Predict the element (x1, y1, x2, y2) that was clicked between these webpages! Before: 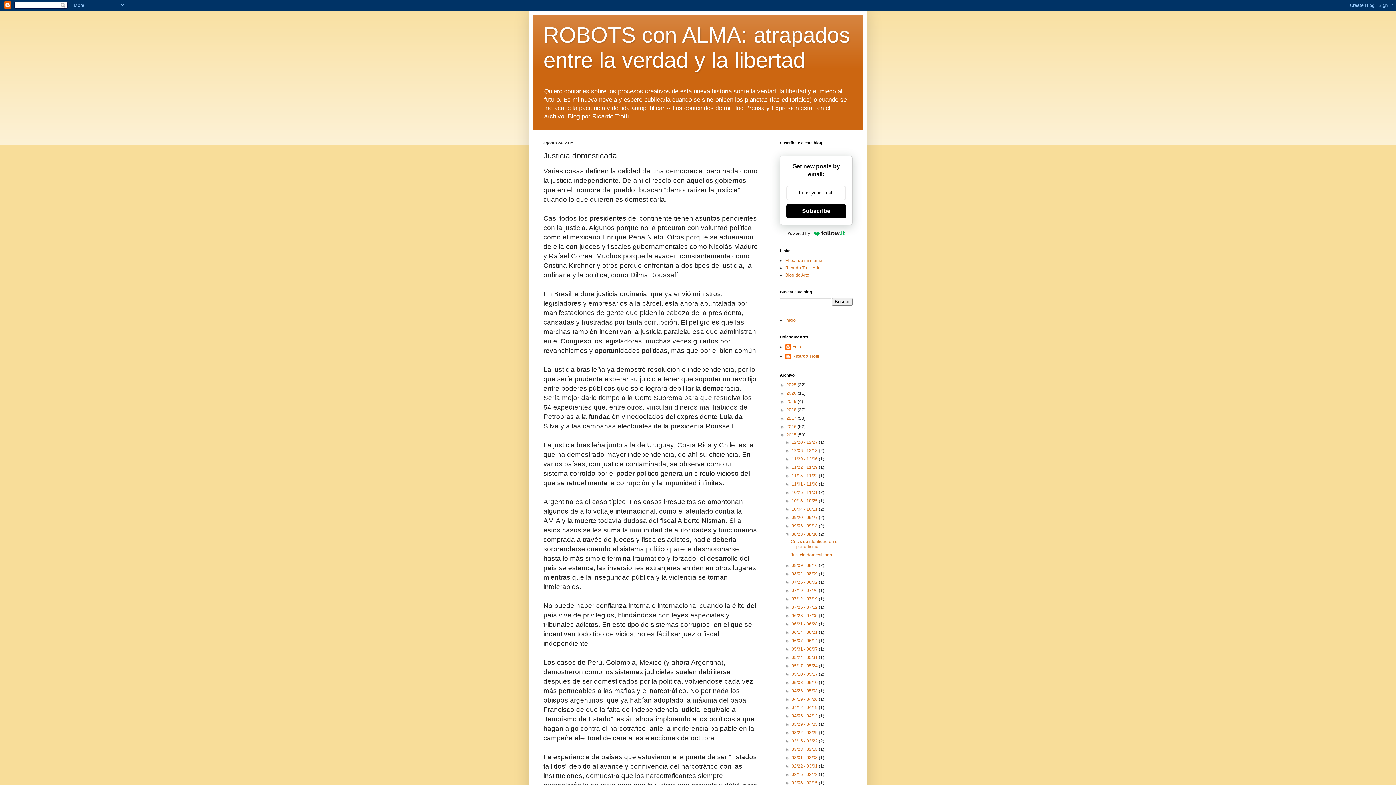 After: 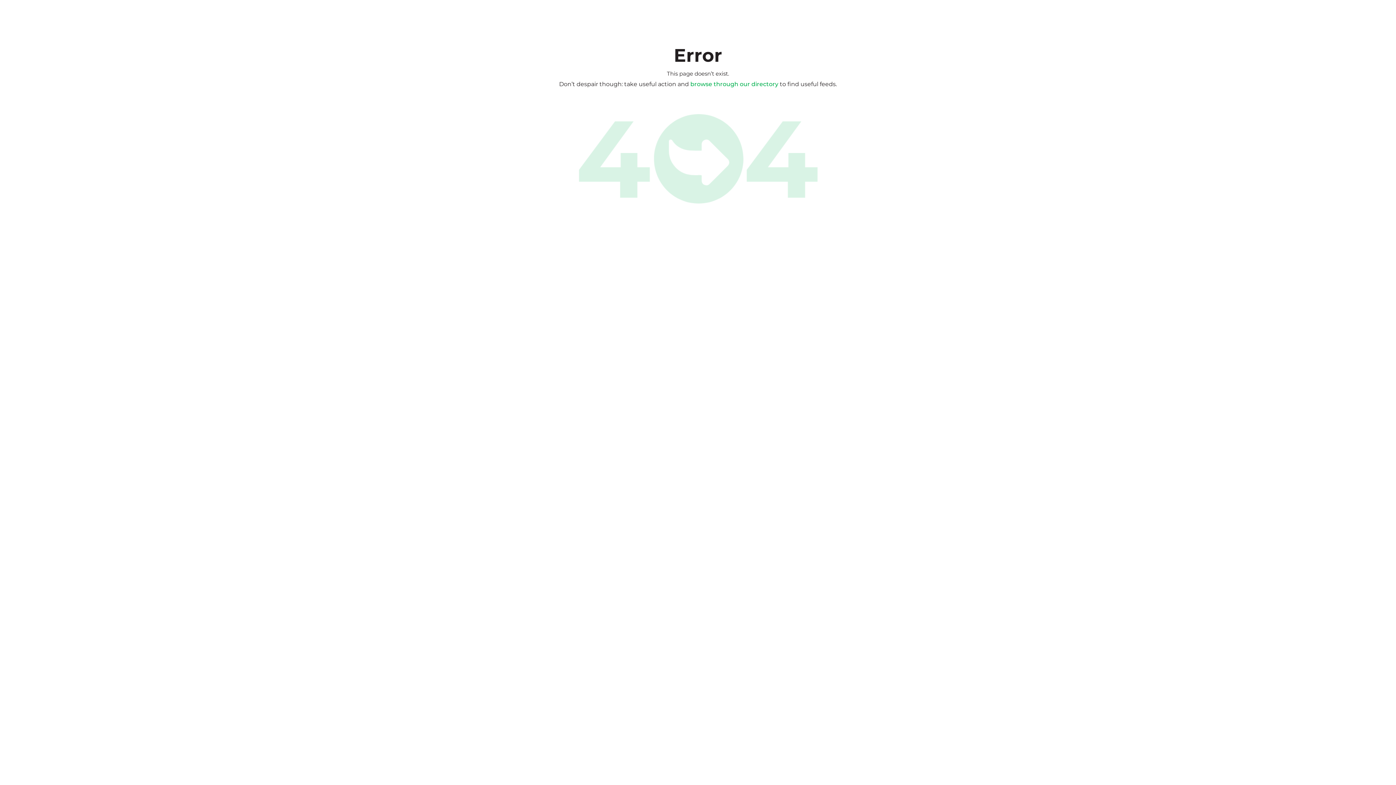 Action: bbox: (780, 228, 852, 237) label: Powered by